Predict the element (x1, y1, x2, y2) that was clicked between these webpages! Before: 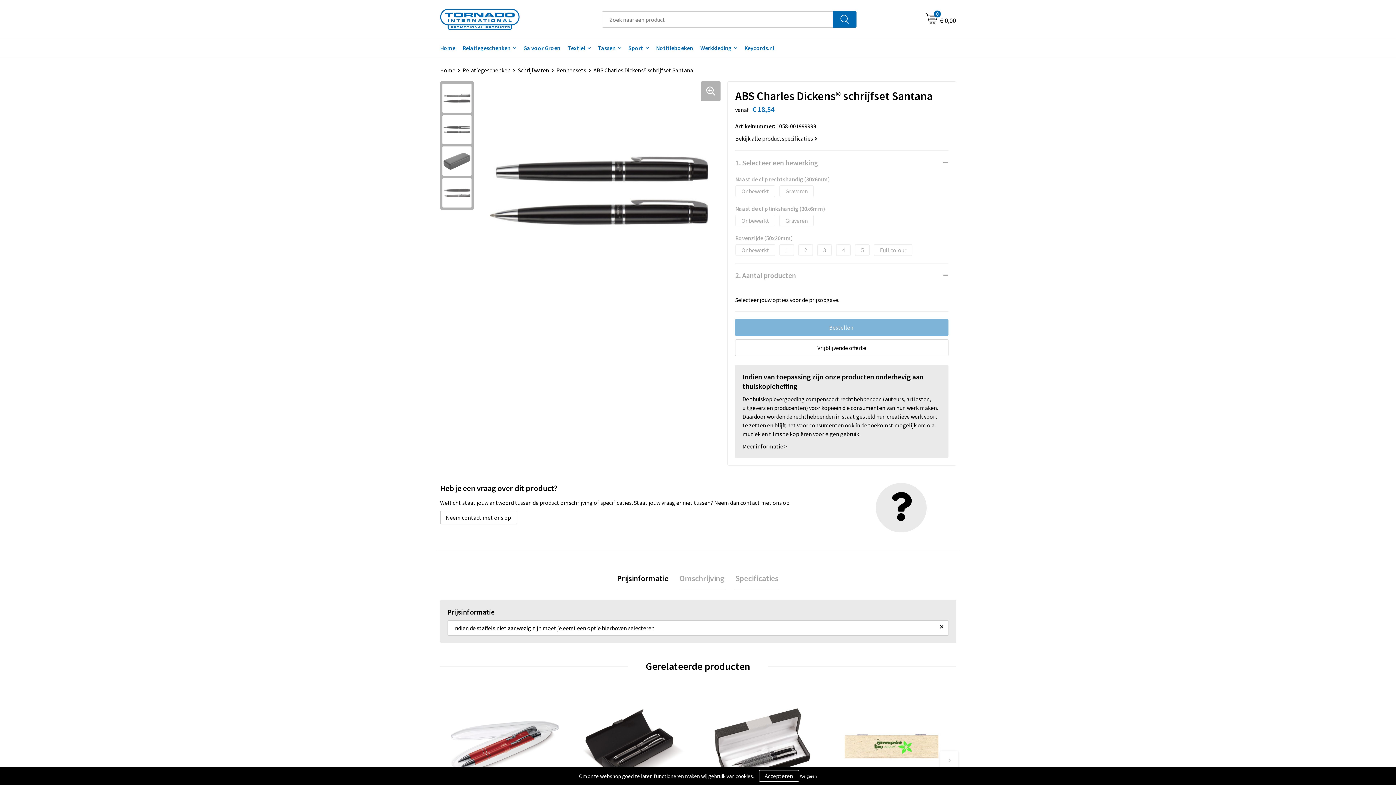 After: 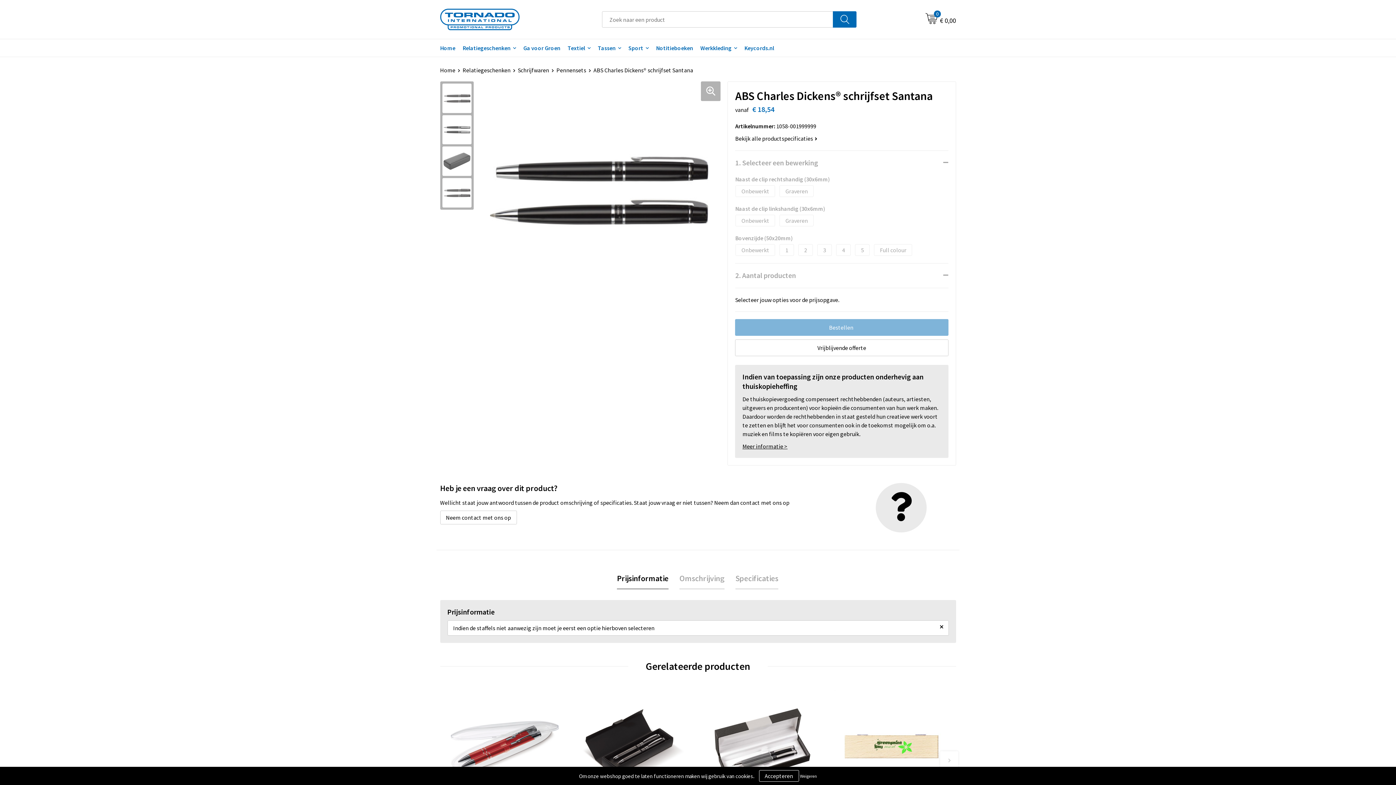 Action: label: Meer informatie > bbox: (742, 442, 941, 450)